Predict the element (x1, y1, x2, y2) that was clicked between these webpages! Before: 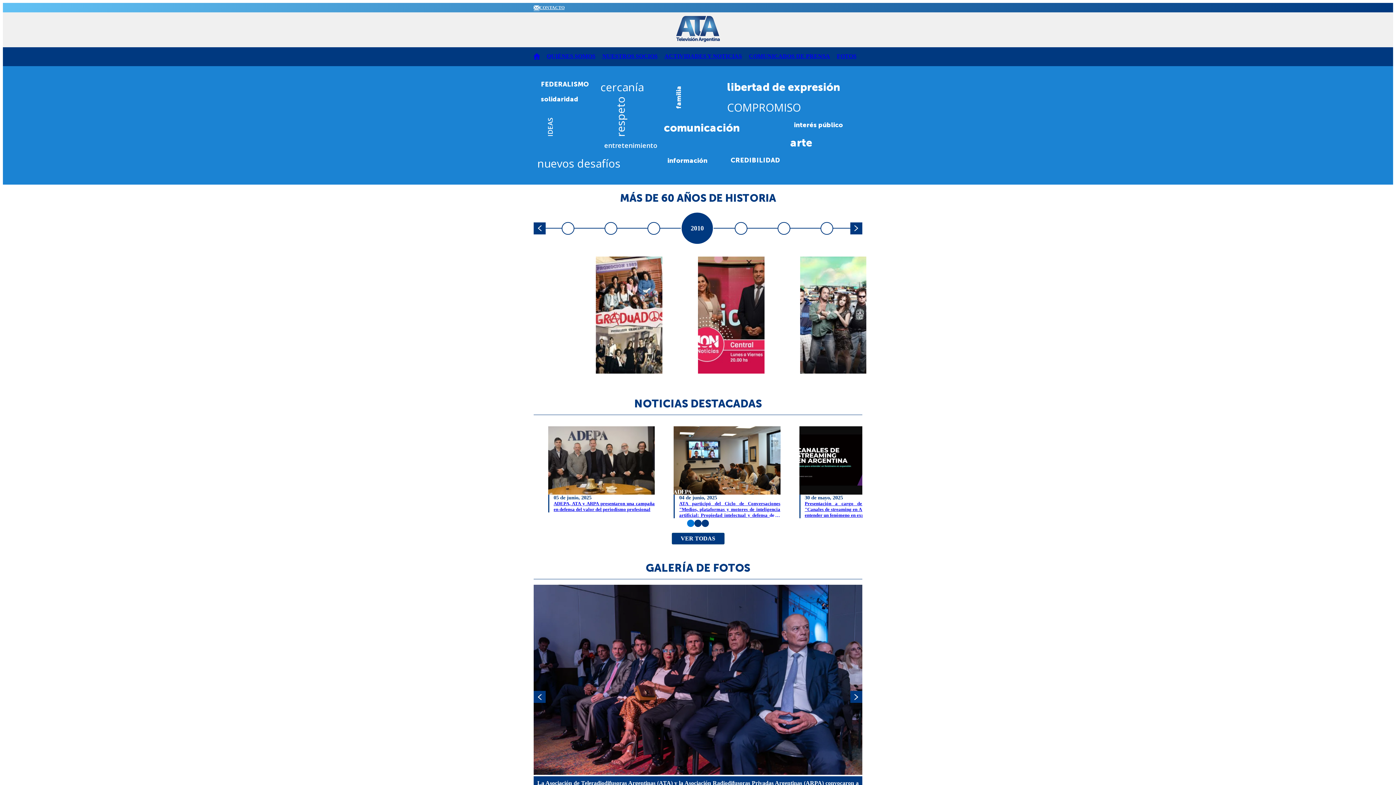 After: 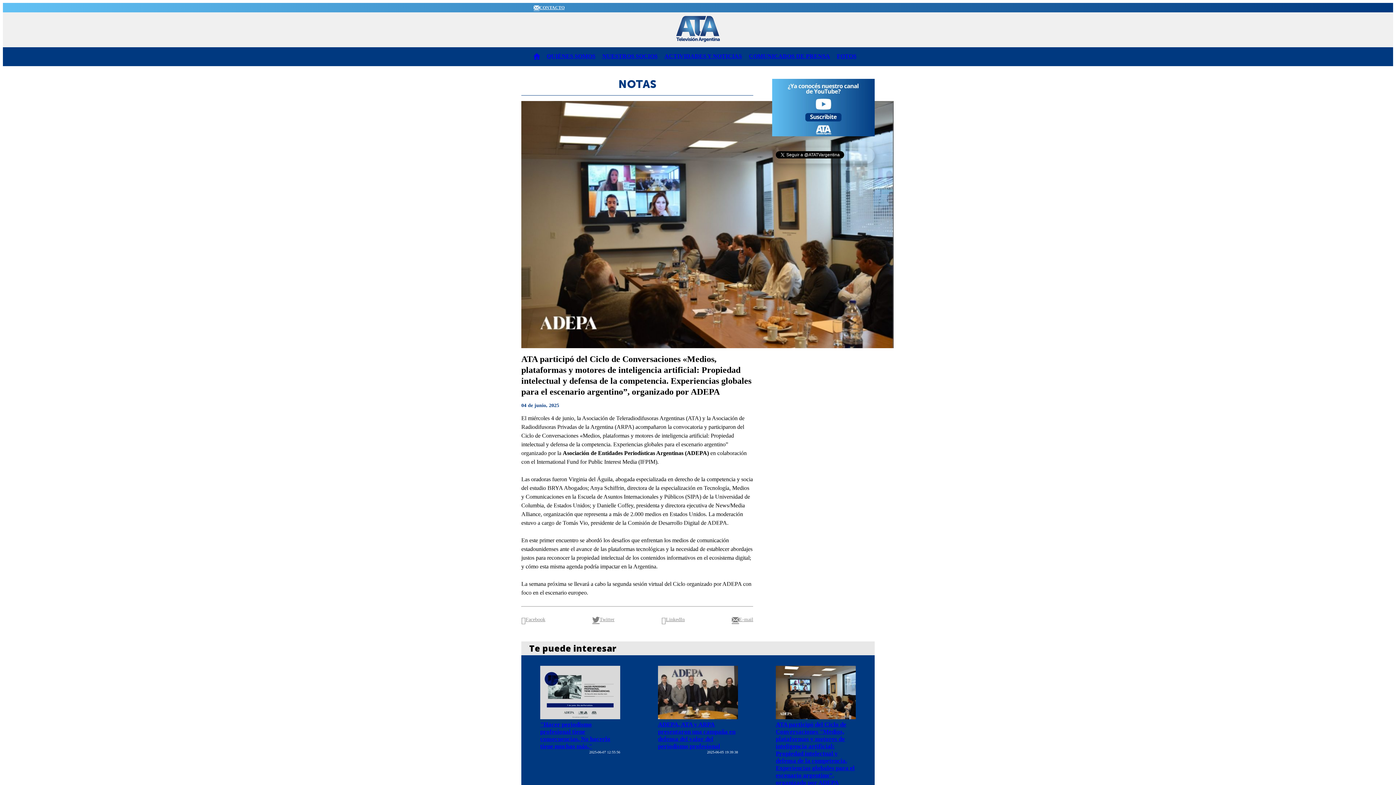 Action: bbox: (679, 501, 780, 518) label: ATA participó del Ciclo de Conversaciones "Medios, plataformas y motores de inteligencia artificial: Propiedad intelectual y defensa de la competencia. Experiencias globales para el escenario argentino”, organizado por ADEPA